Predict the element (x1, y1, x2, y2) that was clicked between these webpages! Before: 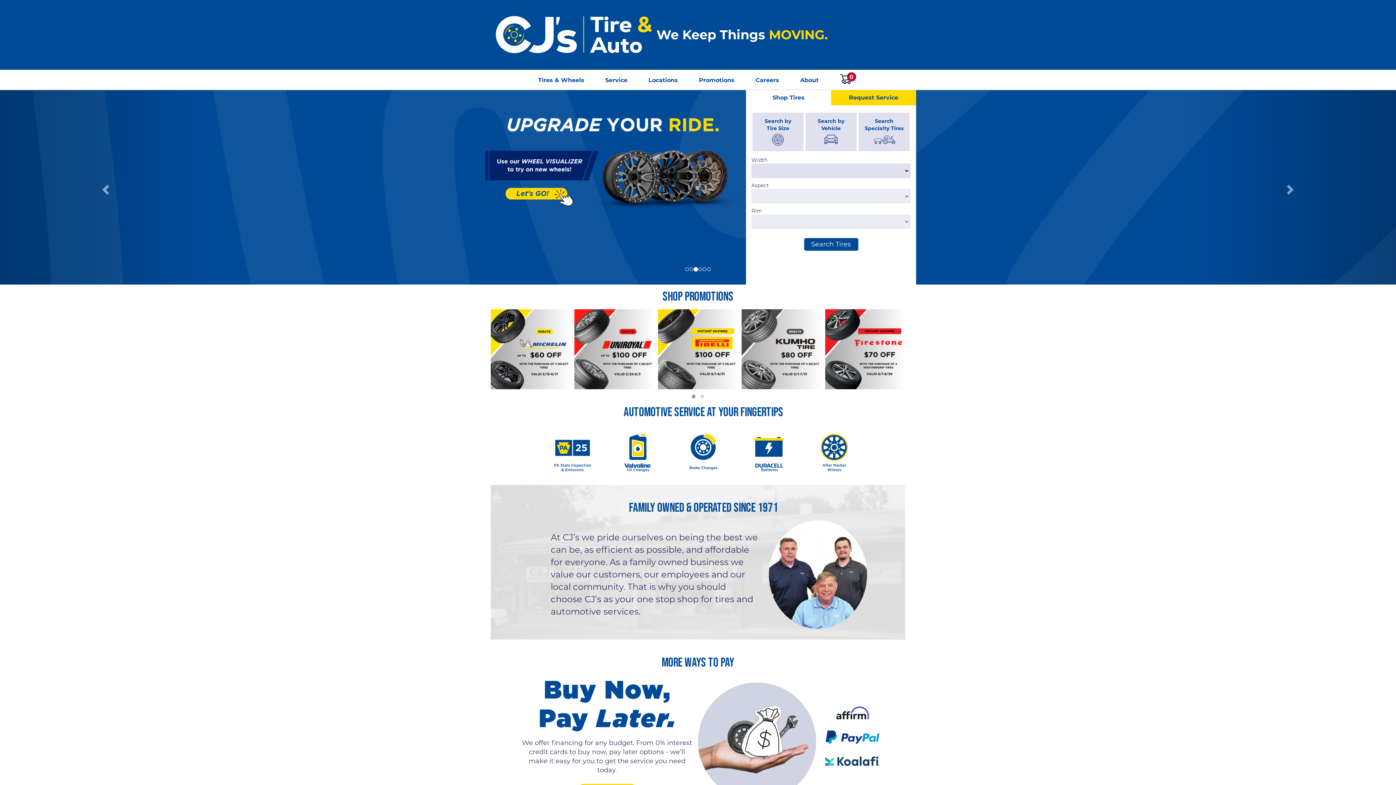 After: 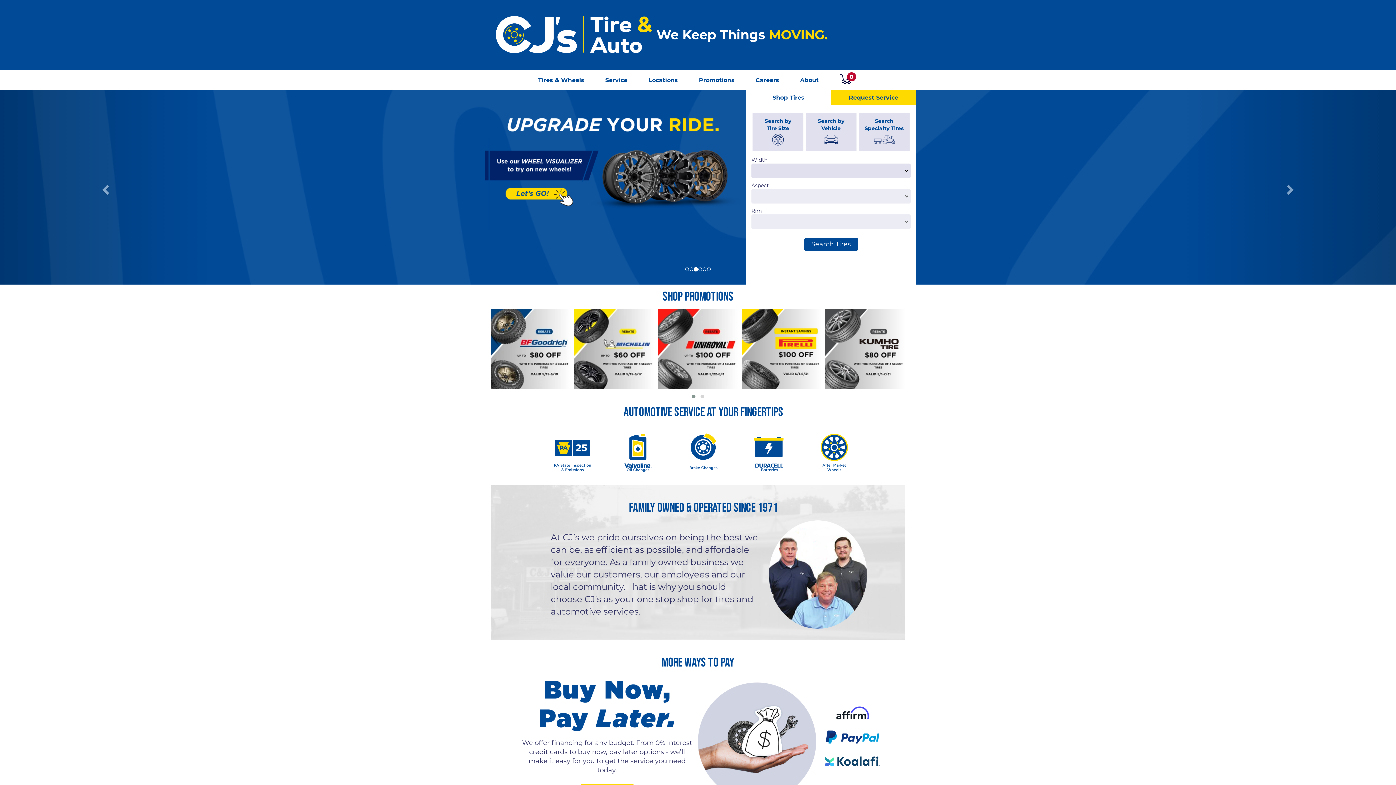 Action: label: Shop Tires bbox: (746, 90, 831, 105)